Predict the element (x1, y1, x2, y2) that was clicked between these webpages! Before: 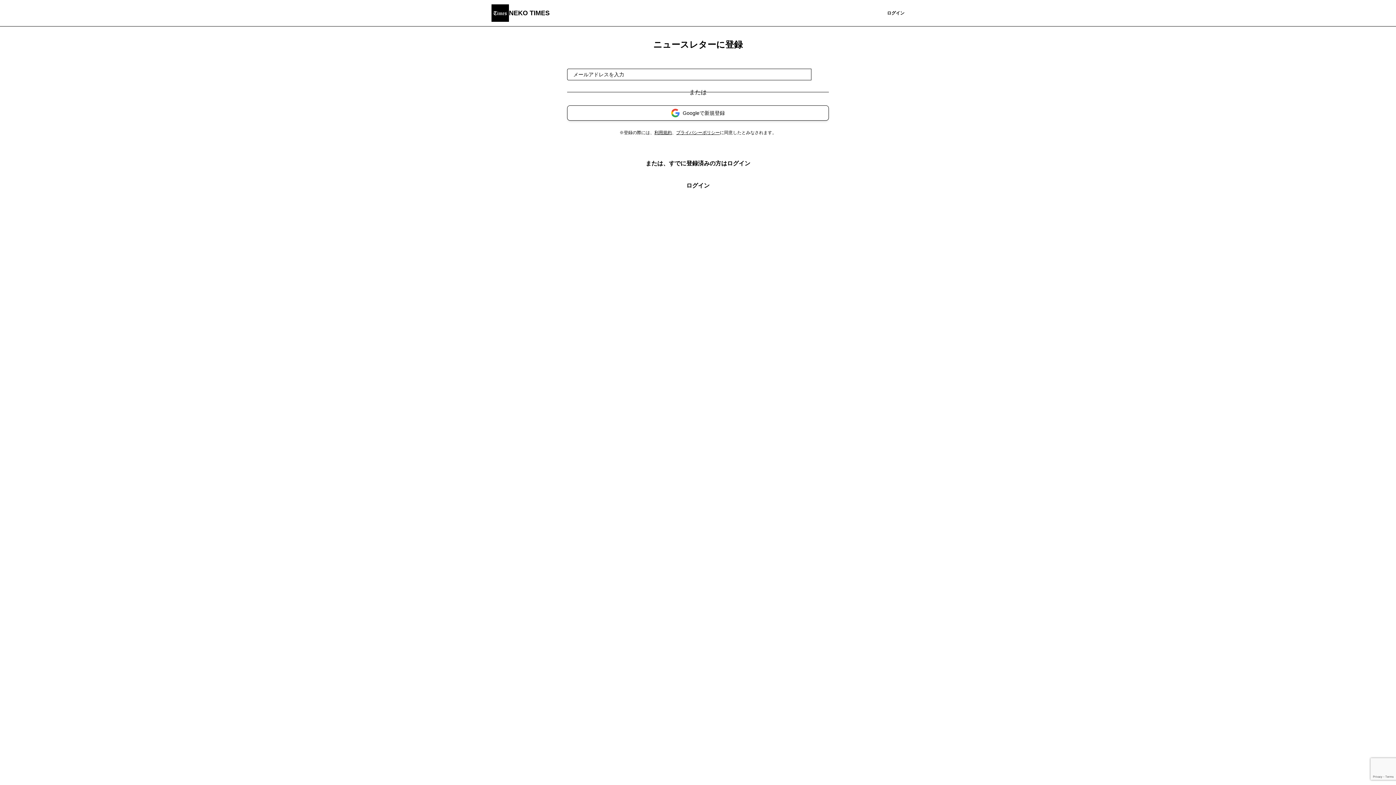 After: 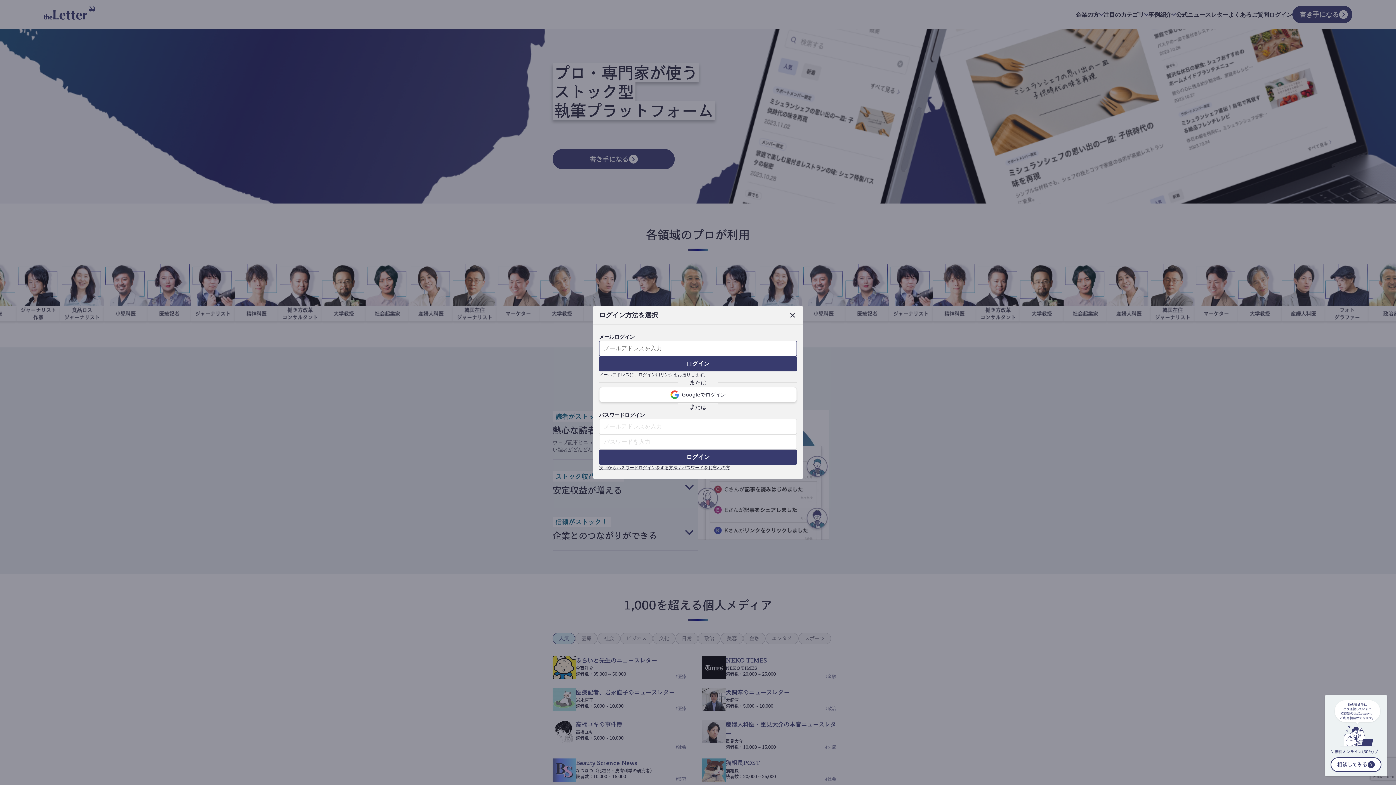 Action: bbox: (887, 9, 904, 16) label: ログイン